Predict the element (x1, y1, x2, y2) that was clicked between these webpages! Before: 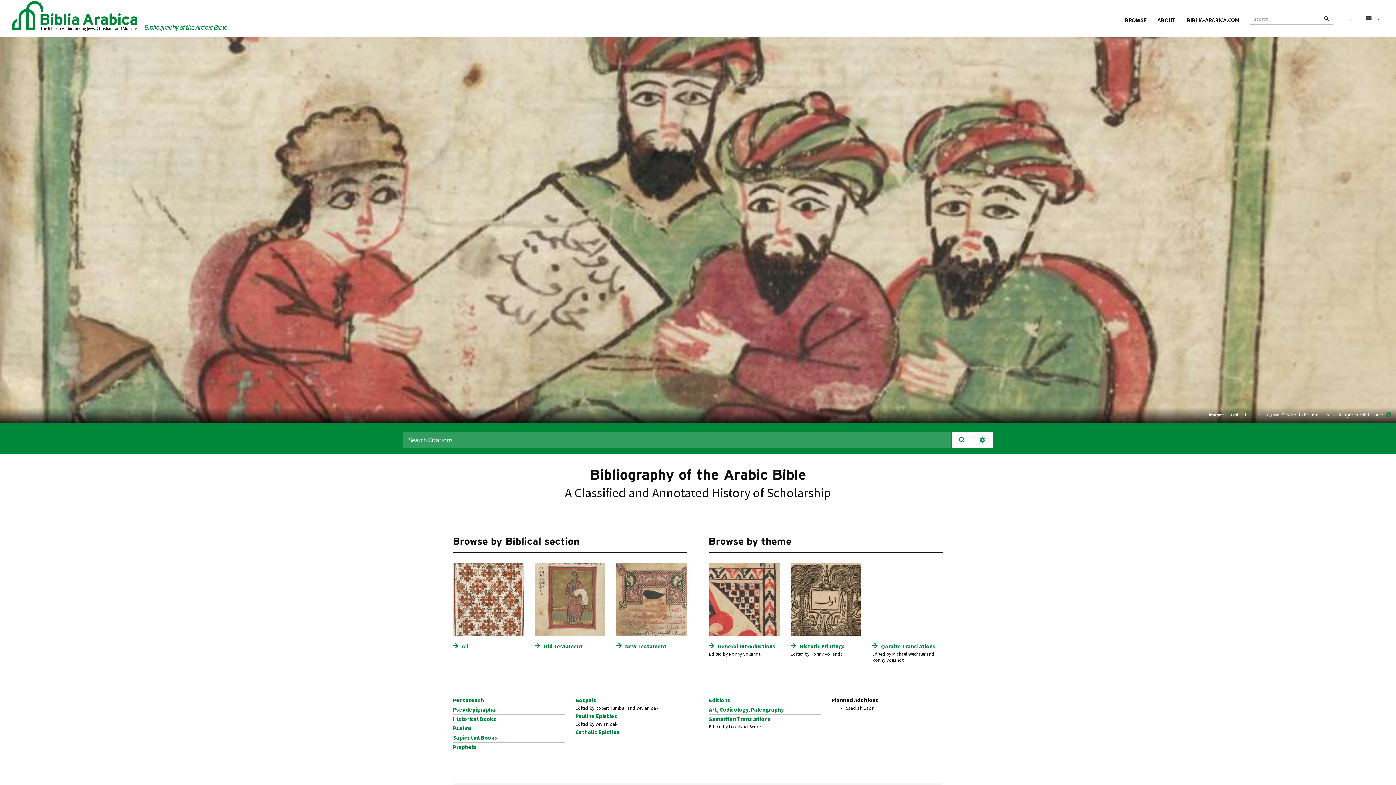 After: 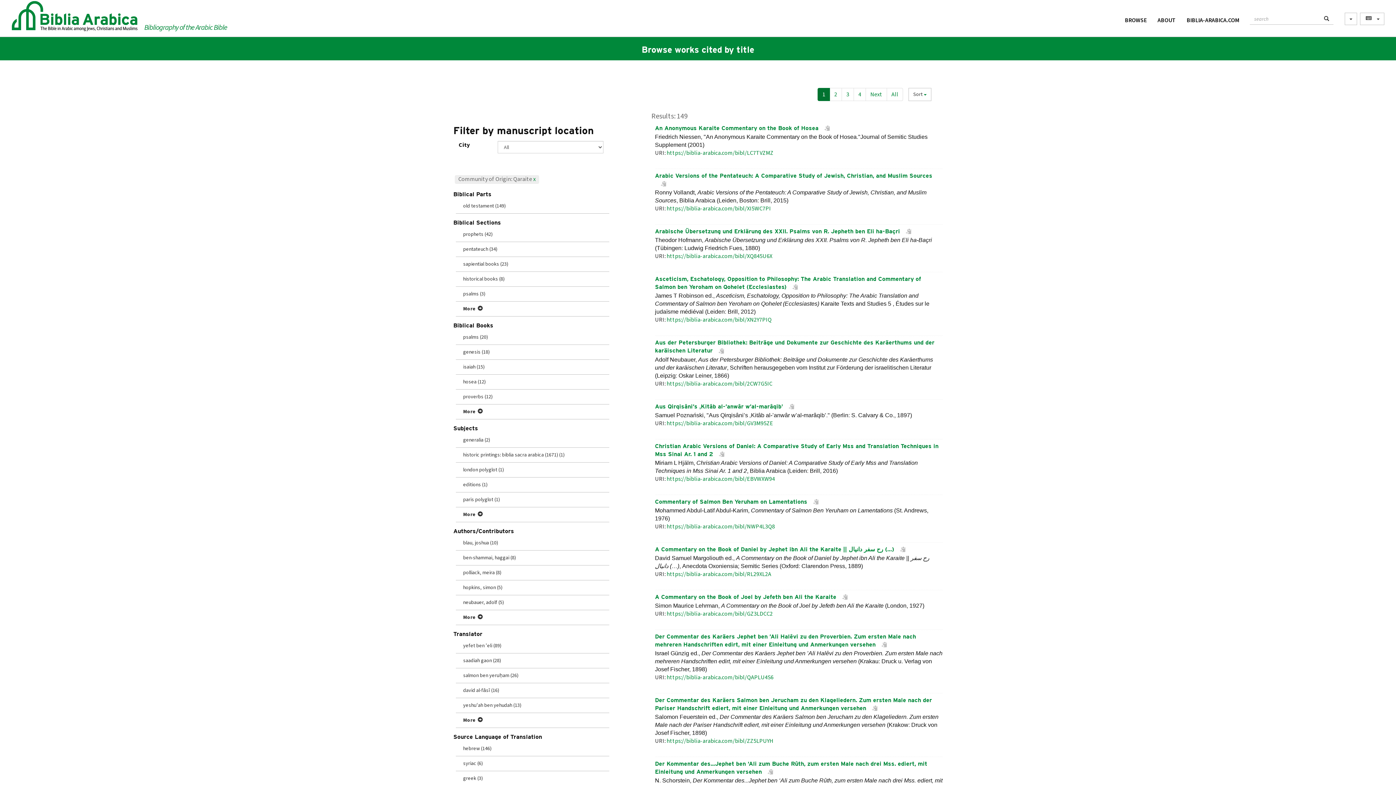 Action: bbox: (872, 642, 935, 650) label: Qaraite Translations